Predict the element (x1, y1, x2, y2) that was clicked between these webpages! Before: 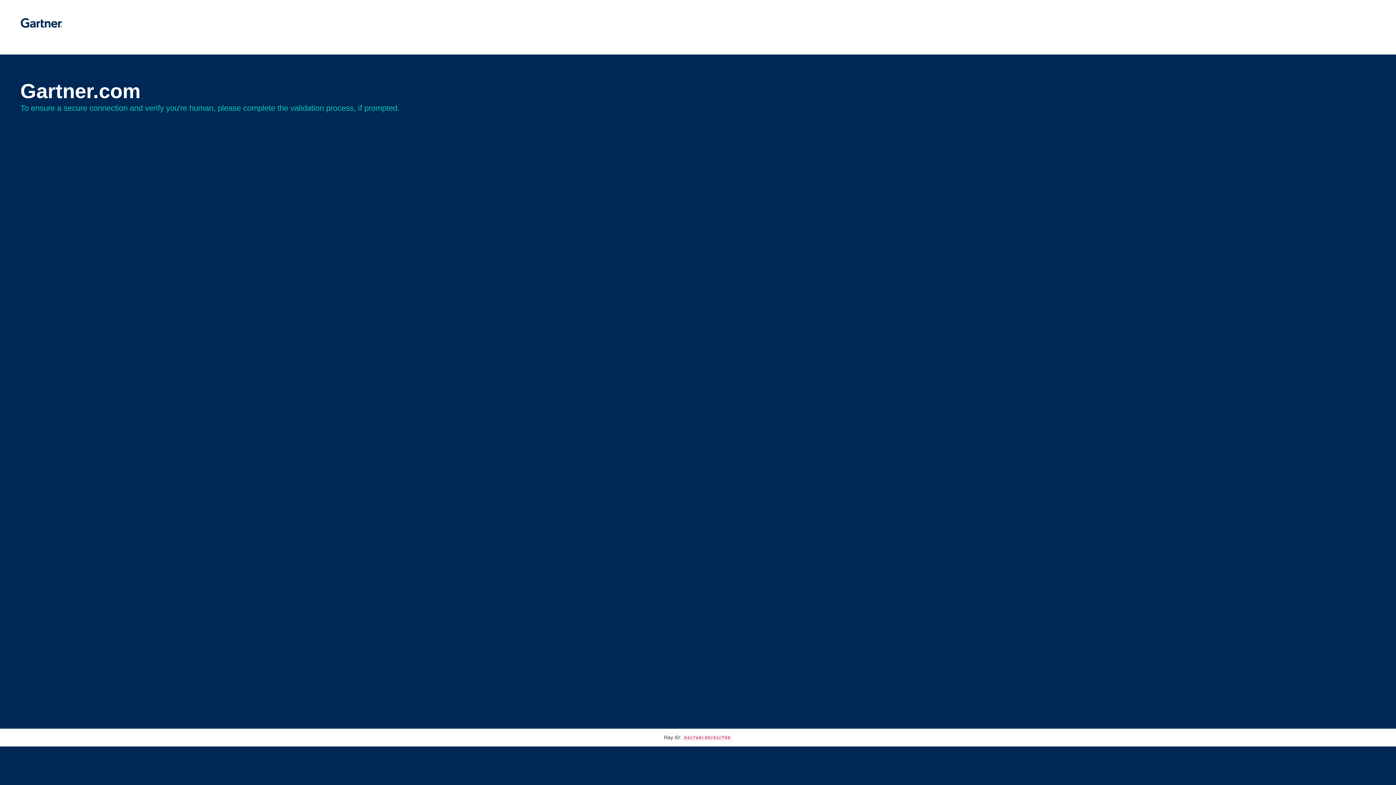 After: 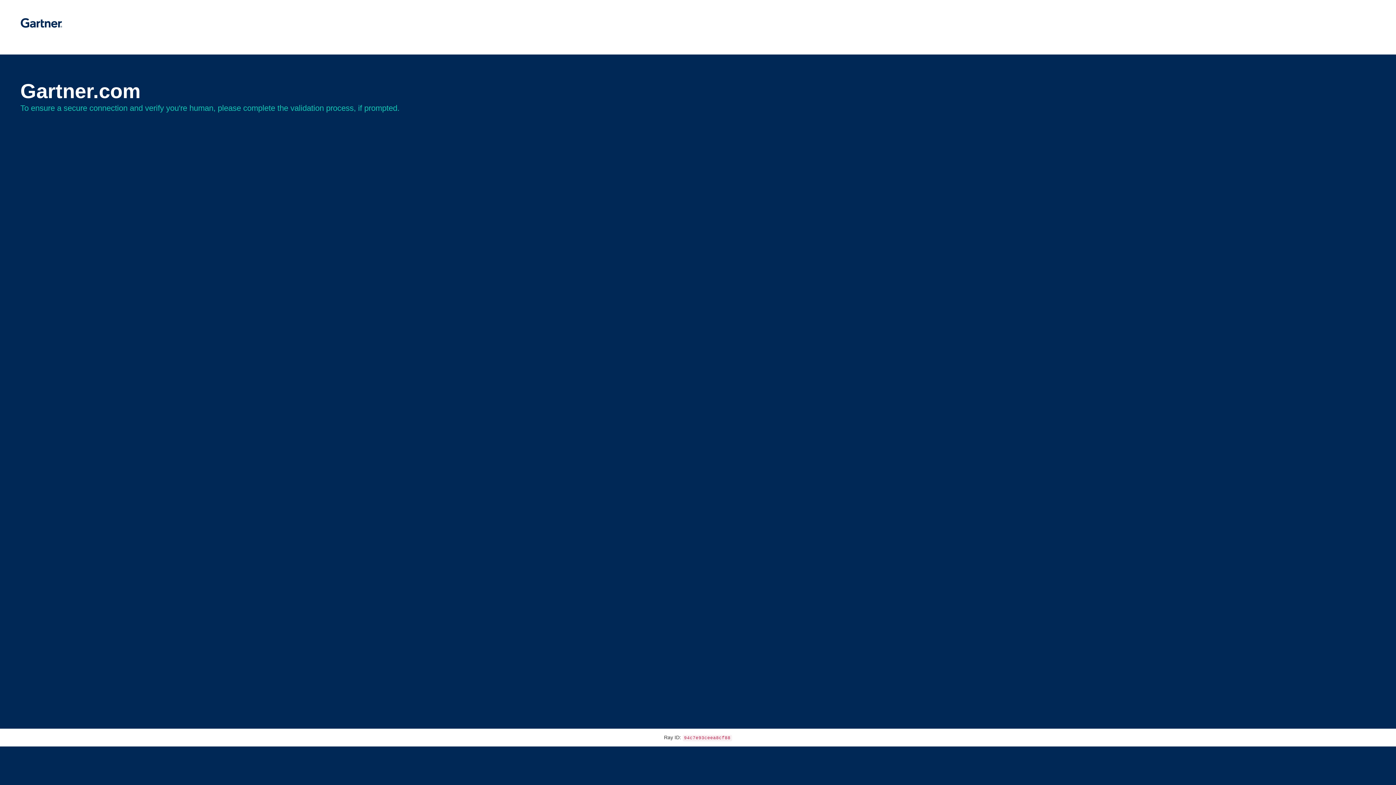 Action: bbox: (20, 30, 62, 35)